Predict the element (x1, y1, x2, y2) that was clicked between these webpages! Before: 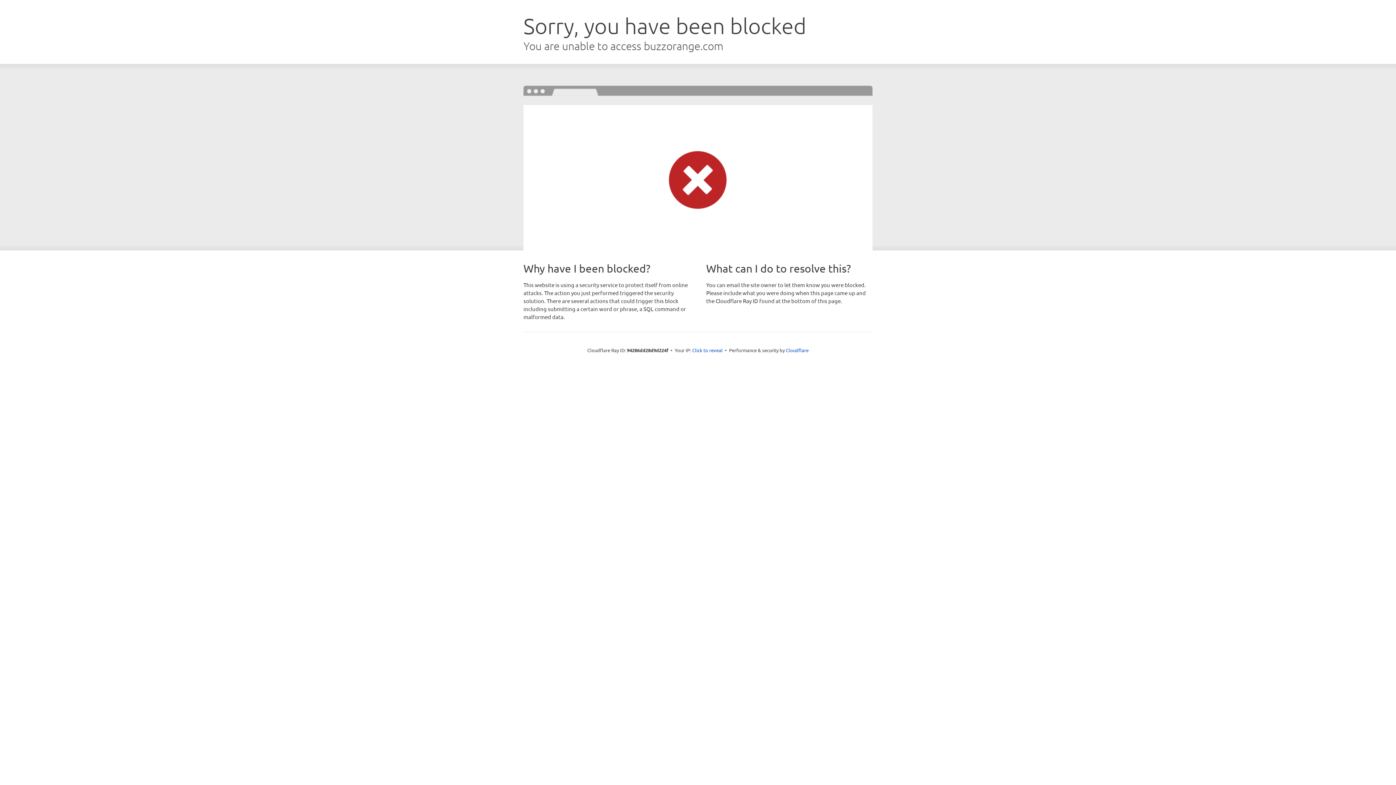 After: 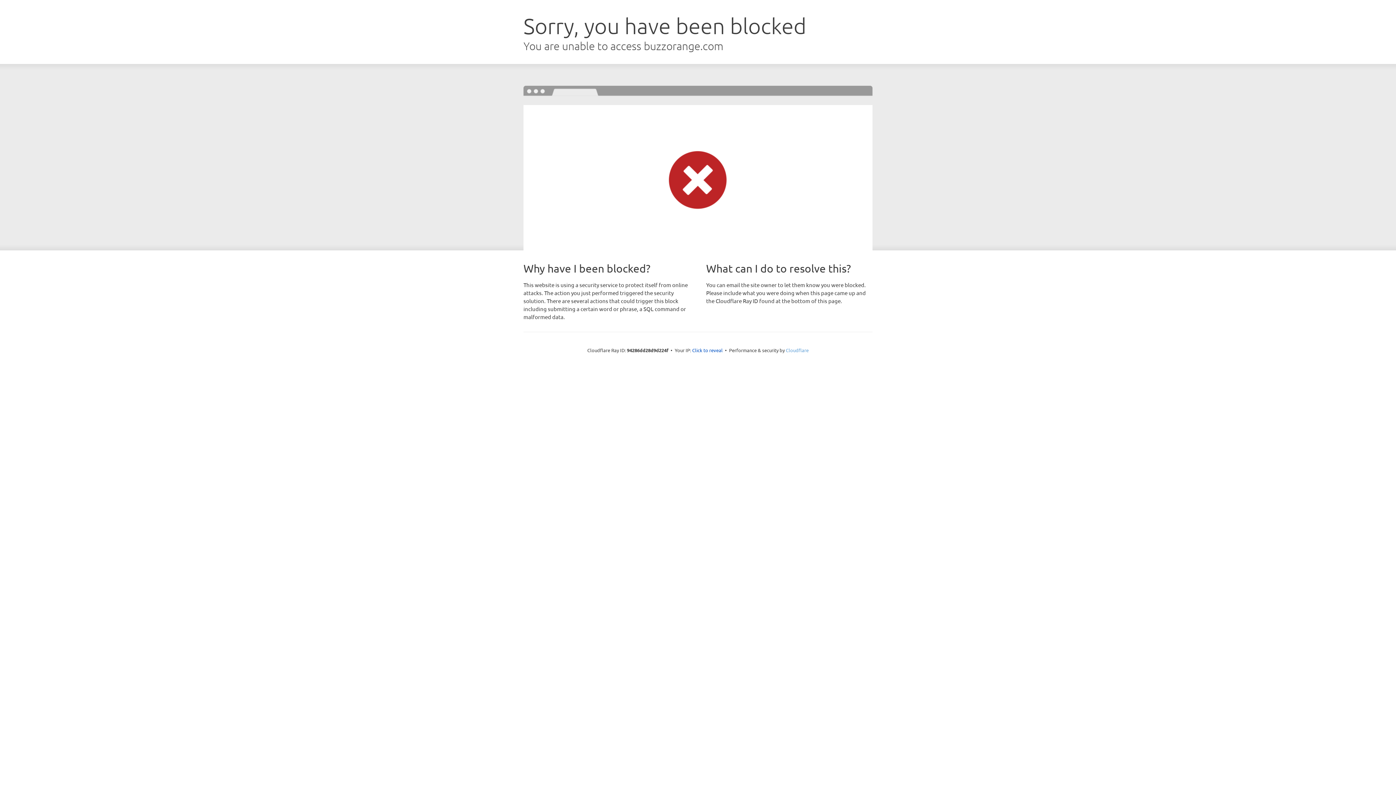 Action: label: Cloudflare bbox: (786, 347, 808, 353)